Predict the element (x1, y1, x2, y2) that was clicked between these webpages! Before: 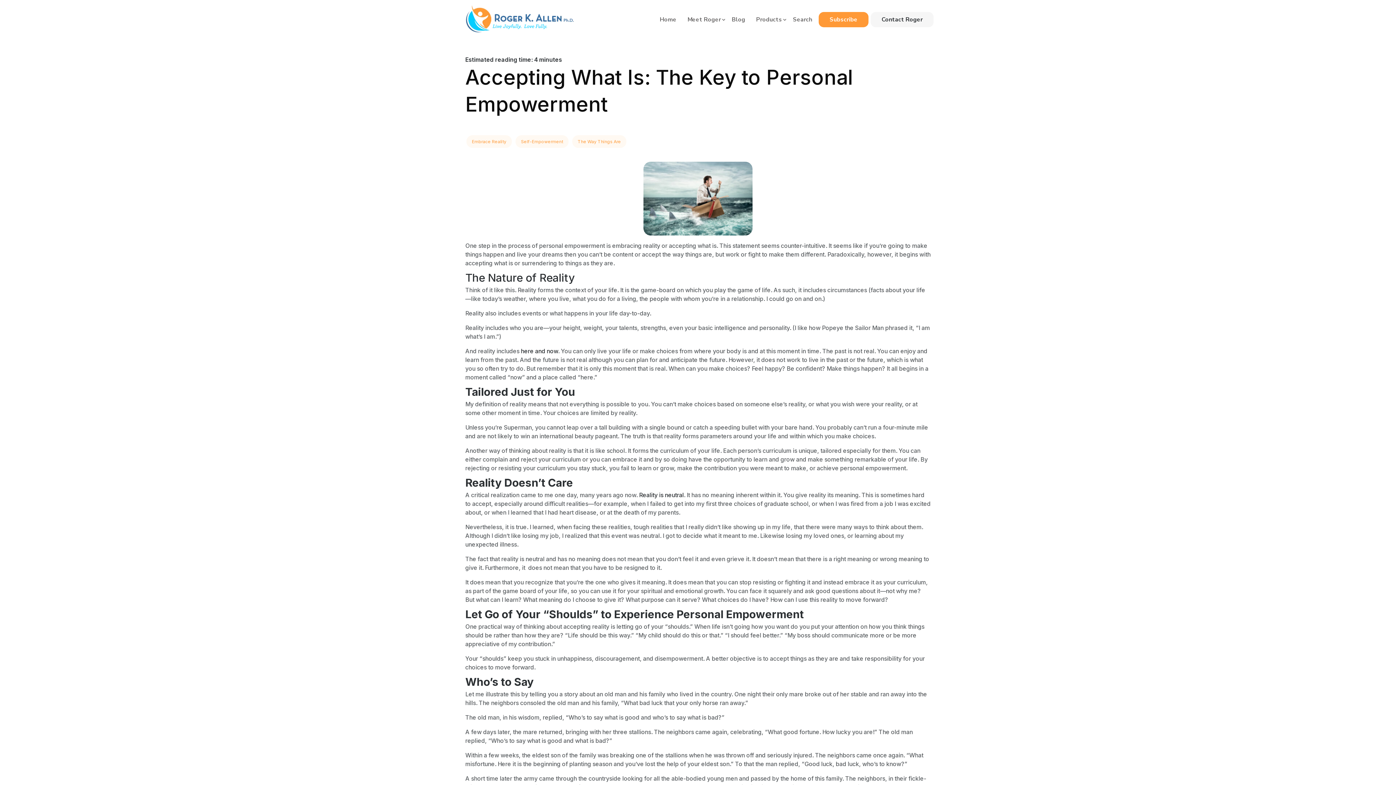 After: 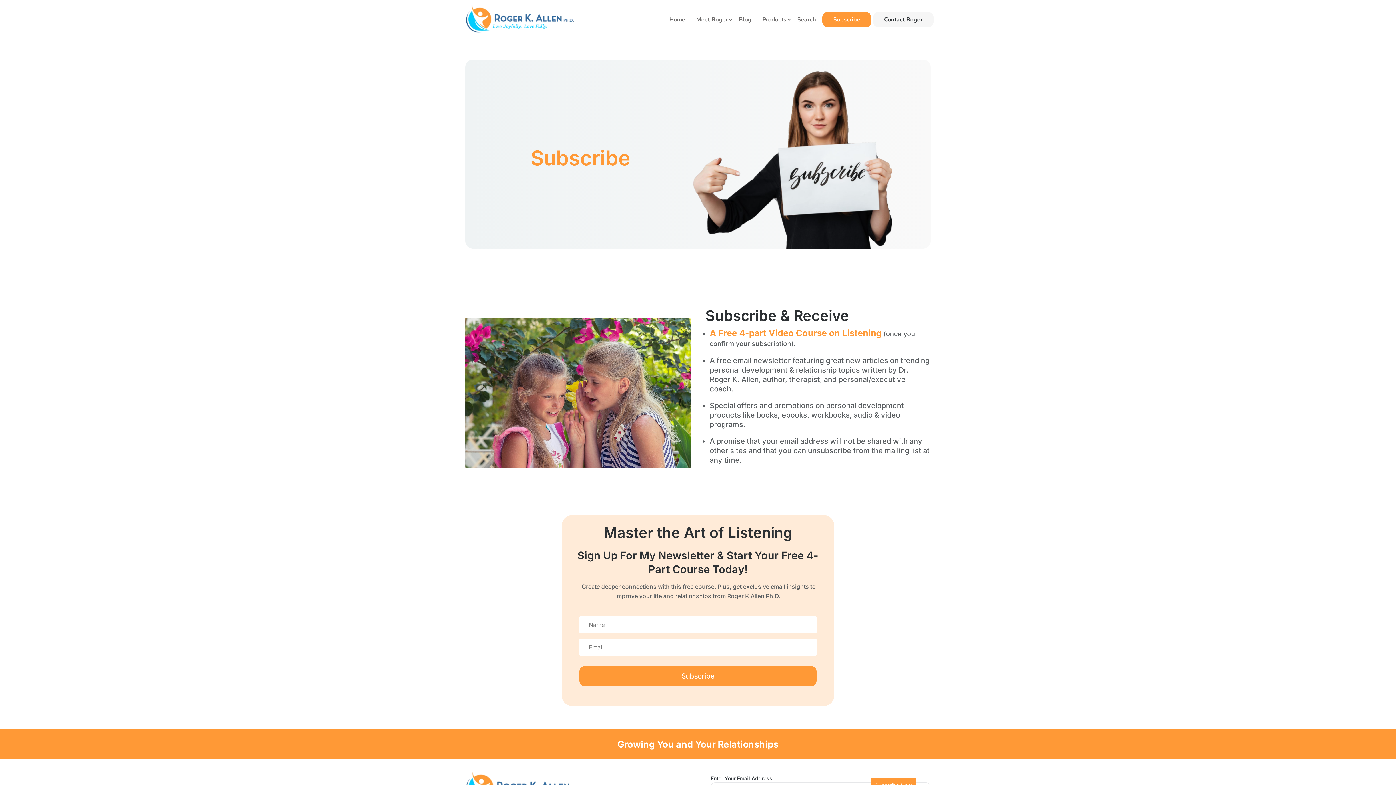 Action: bbox: (818, 11, 868, 27) label: Subscribe